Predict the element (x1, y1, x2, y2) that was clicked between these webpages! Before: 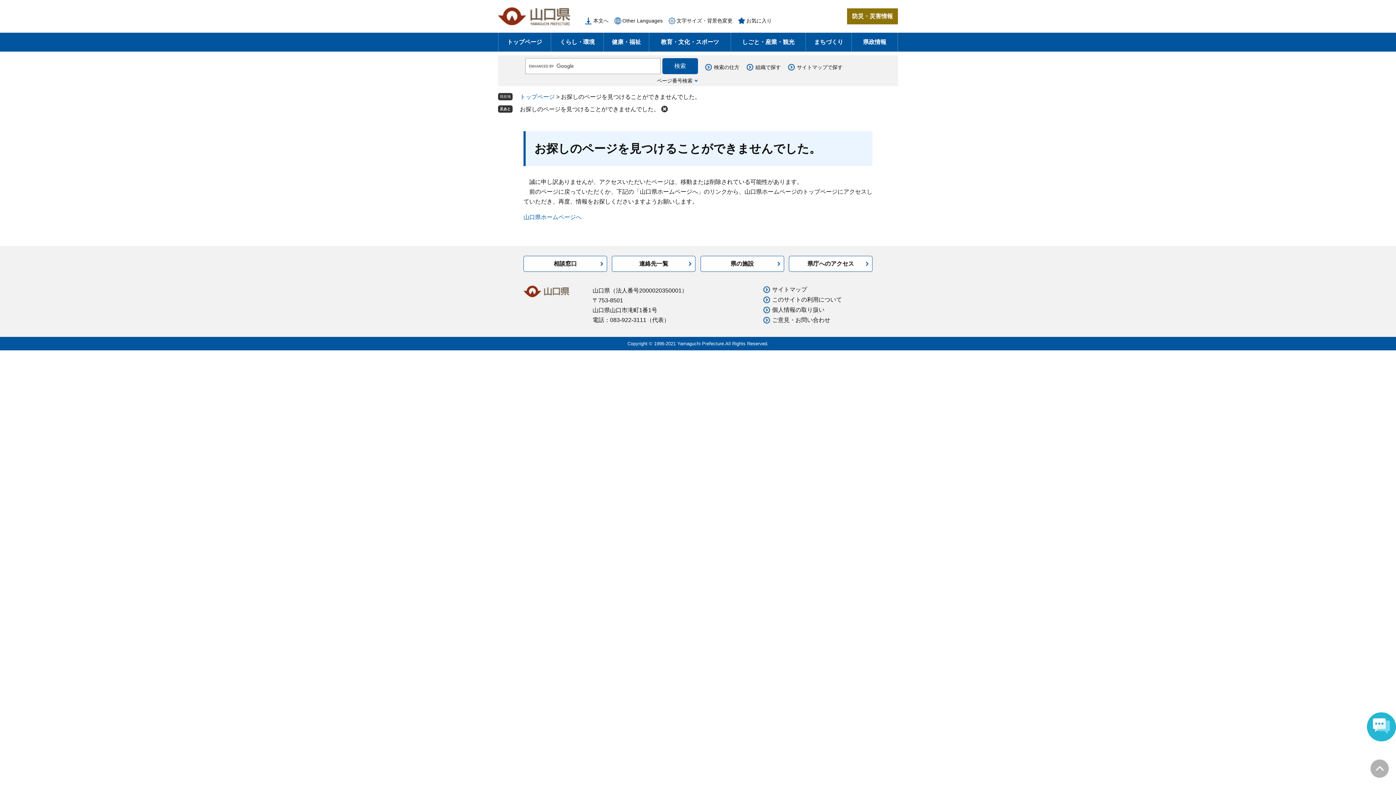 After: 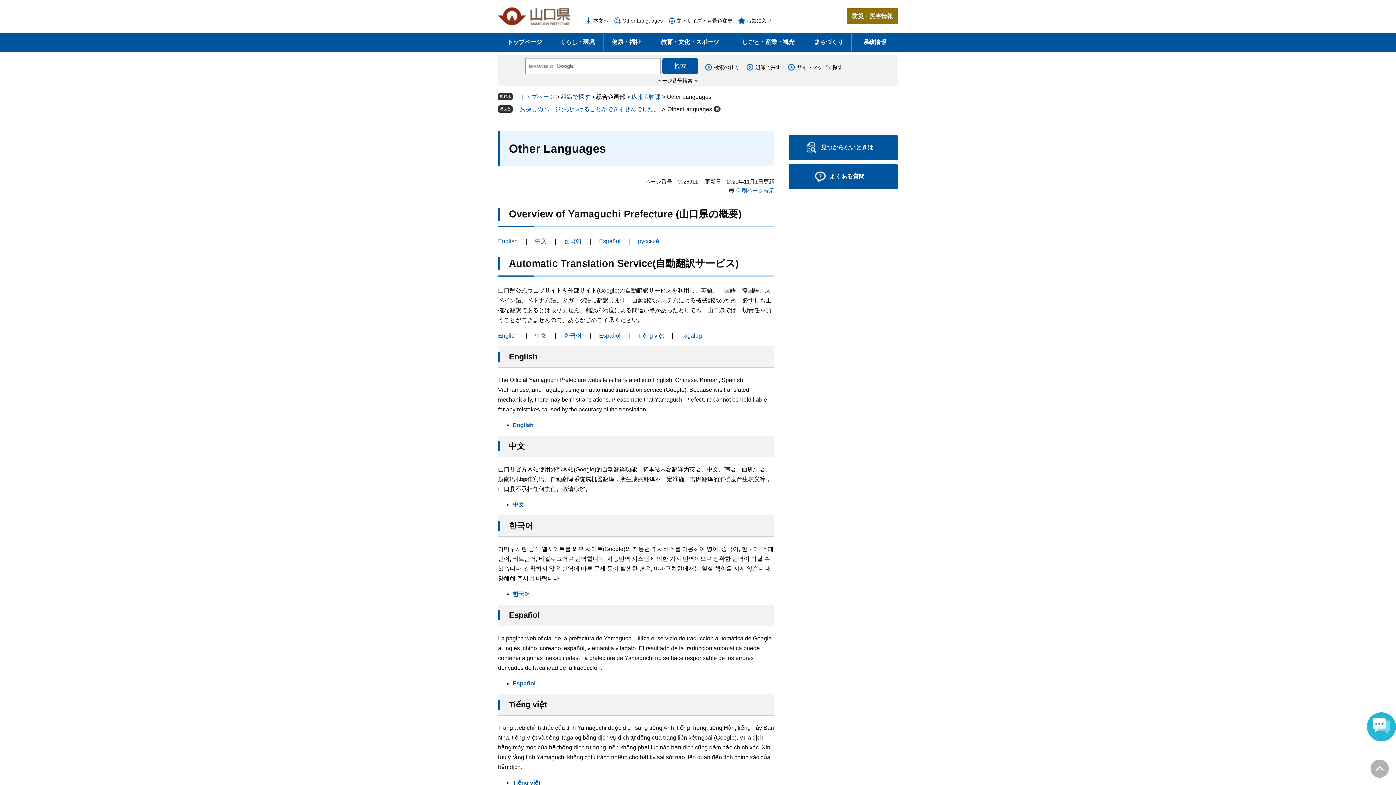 Action: label: Other Languages bbox: (614, 17, 662, 24)